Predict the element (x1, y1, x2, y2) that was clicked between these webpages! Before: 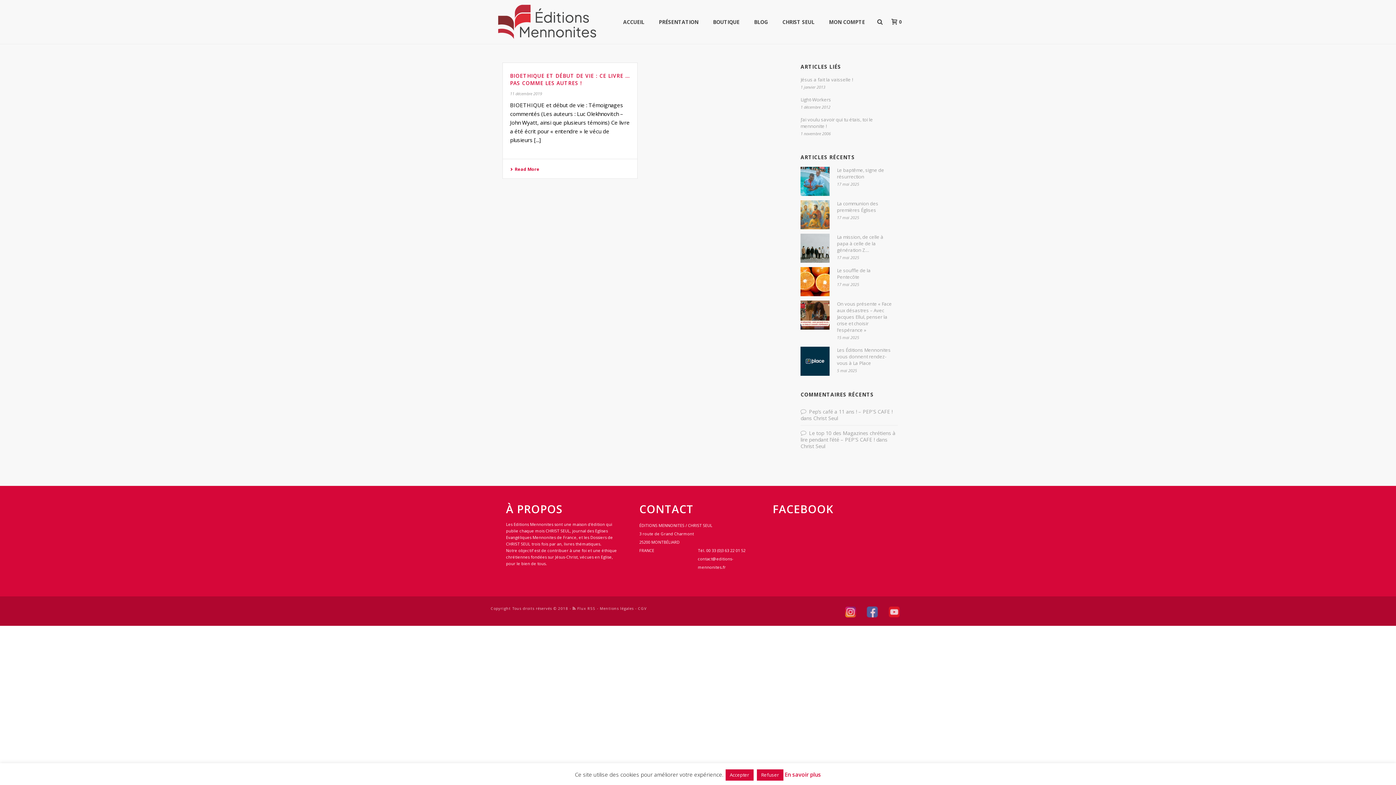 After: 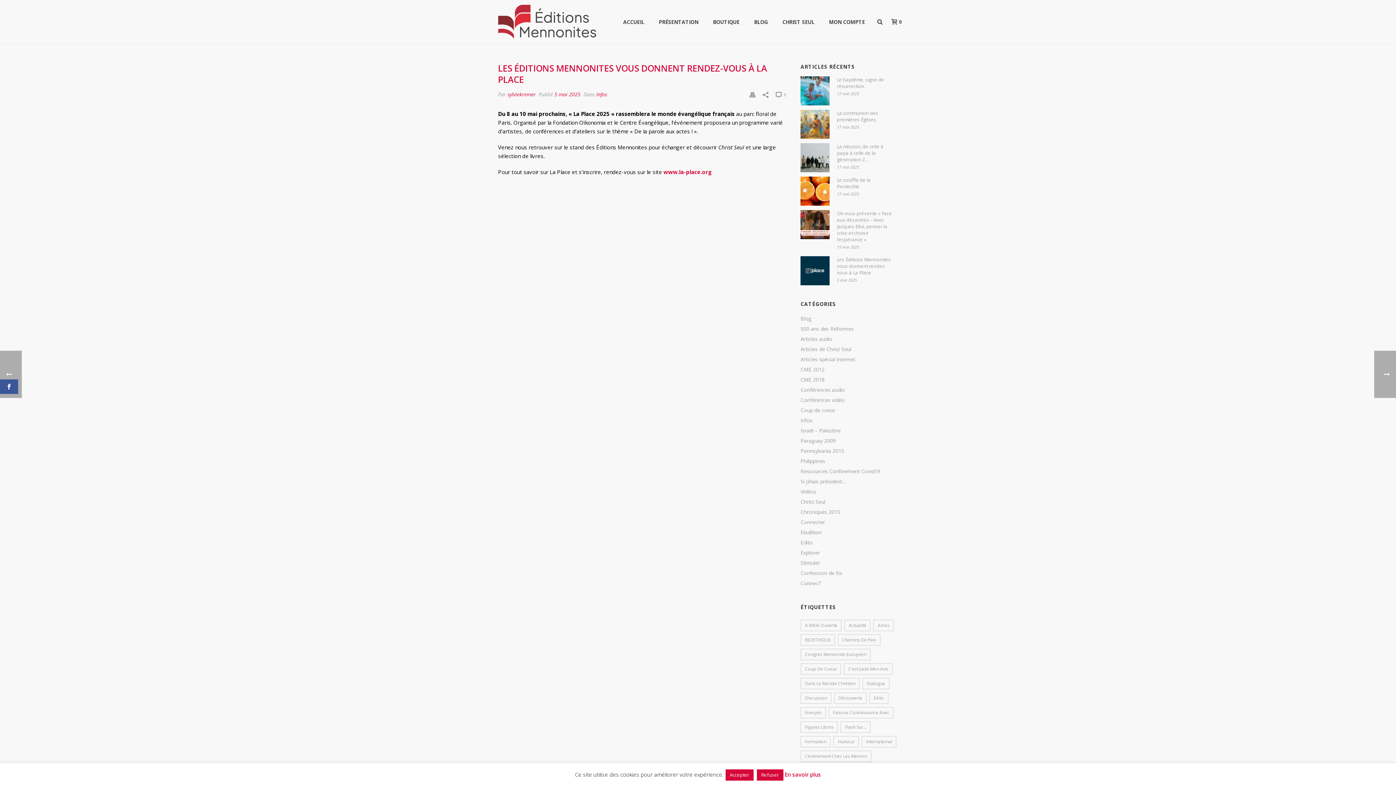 Action: bbox: (800, 346, 829, 376)